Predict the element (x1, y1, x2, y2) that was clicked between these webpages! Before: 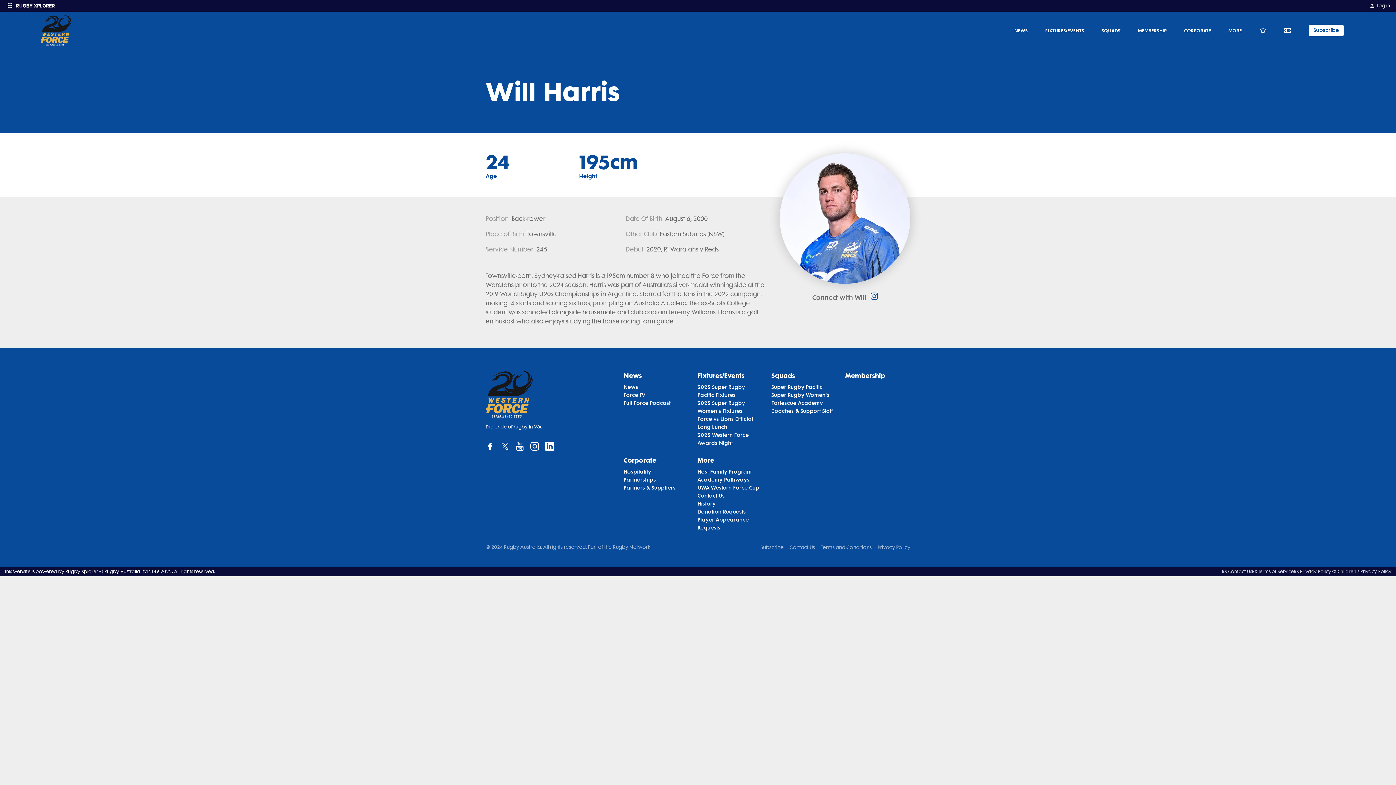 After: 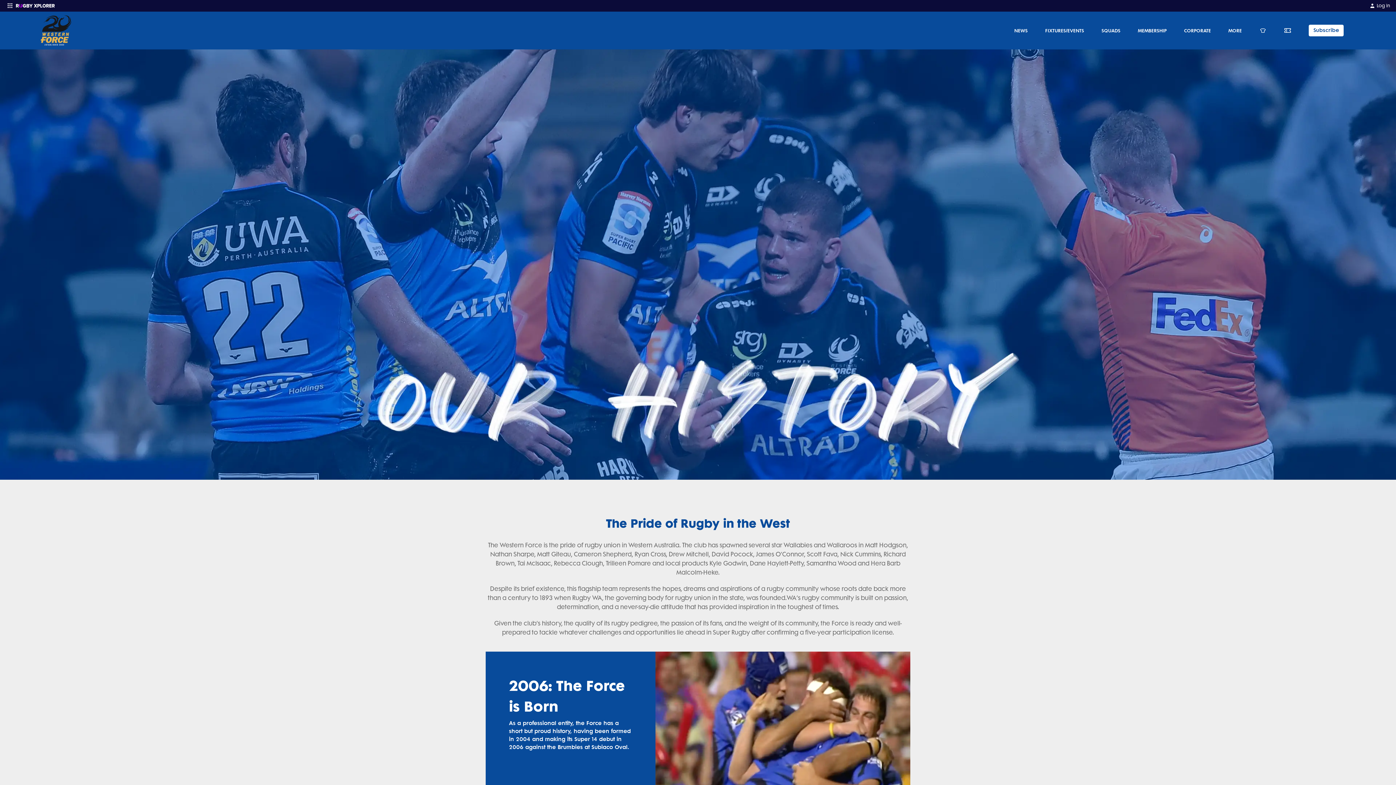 Action: label: History bbox: (697, 501, 715, 507)